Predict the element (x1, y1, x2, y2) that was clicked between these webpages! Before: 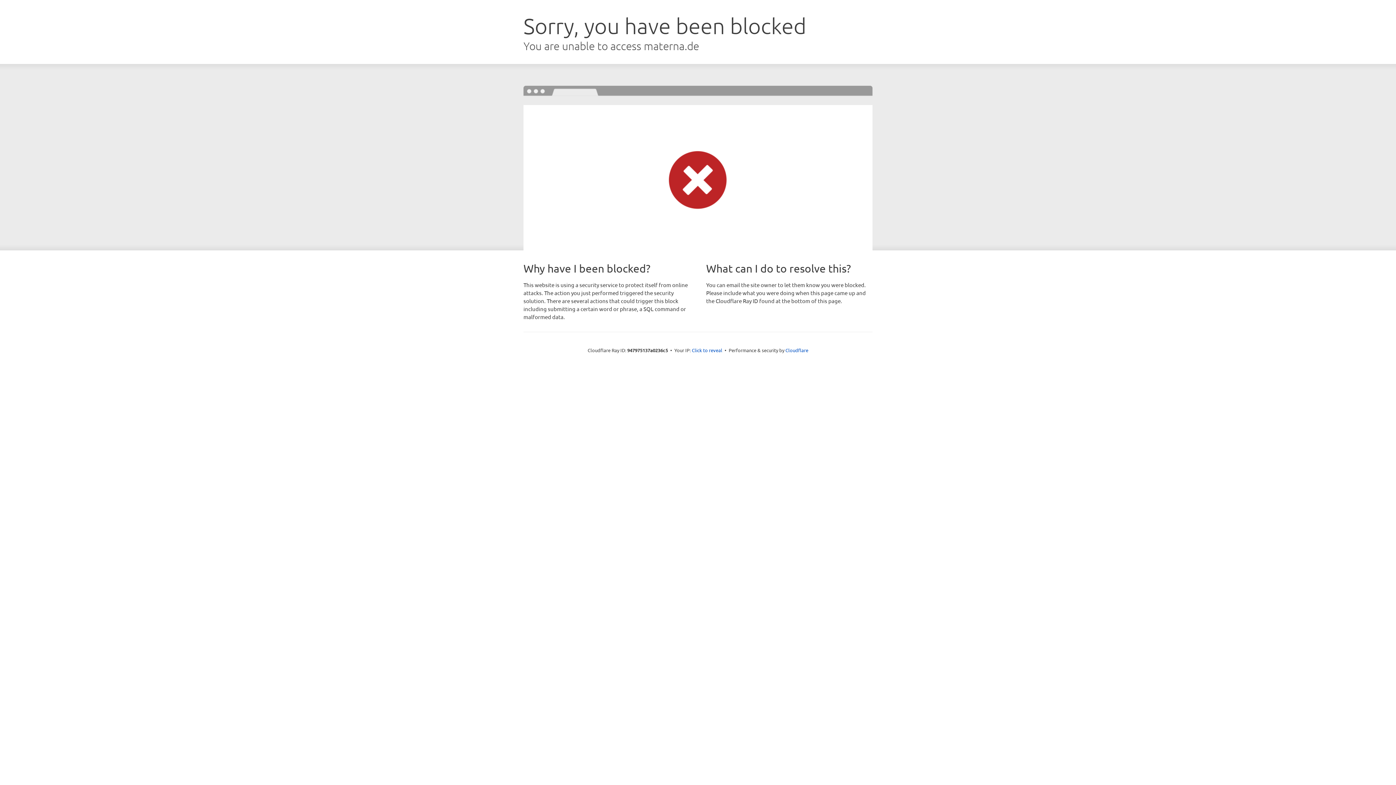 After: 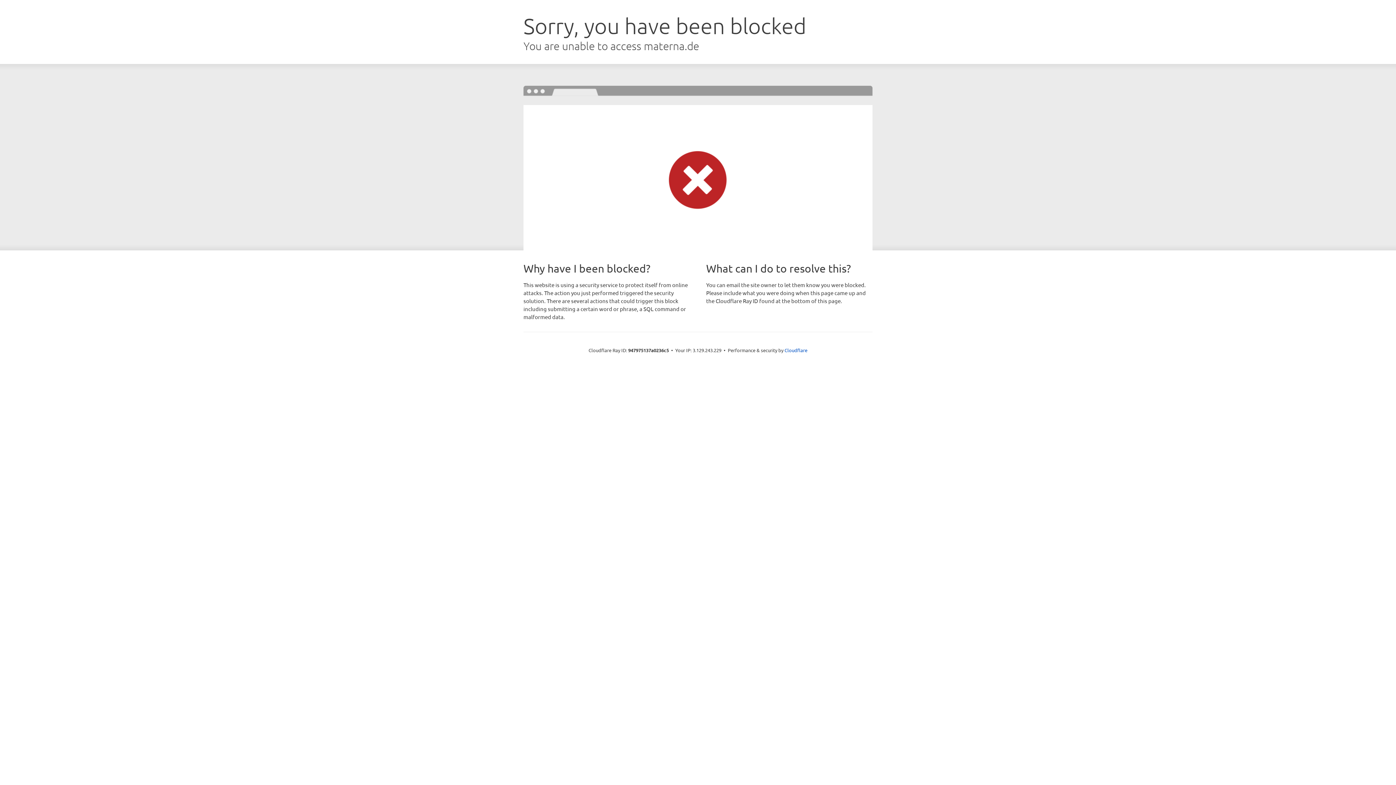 Action: label: Click to reveal bbox: (692, 346, 722, 353)